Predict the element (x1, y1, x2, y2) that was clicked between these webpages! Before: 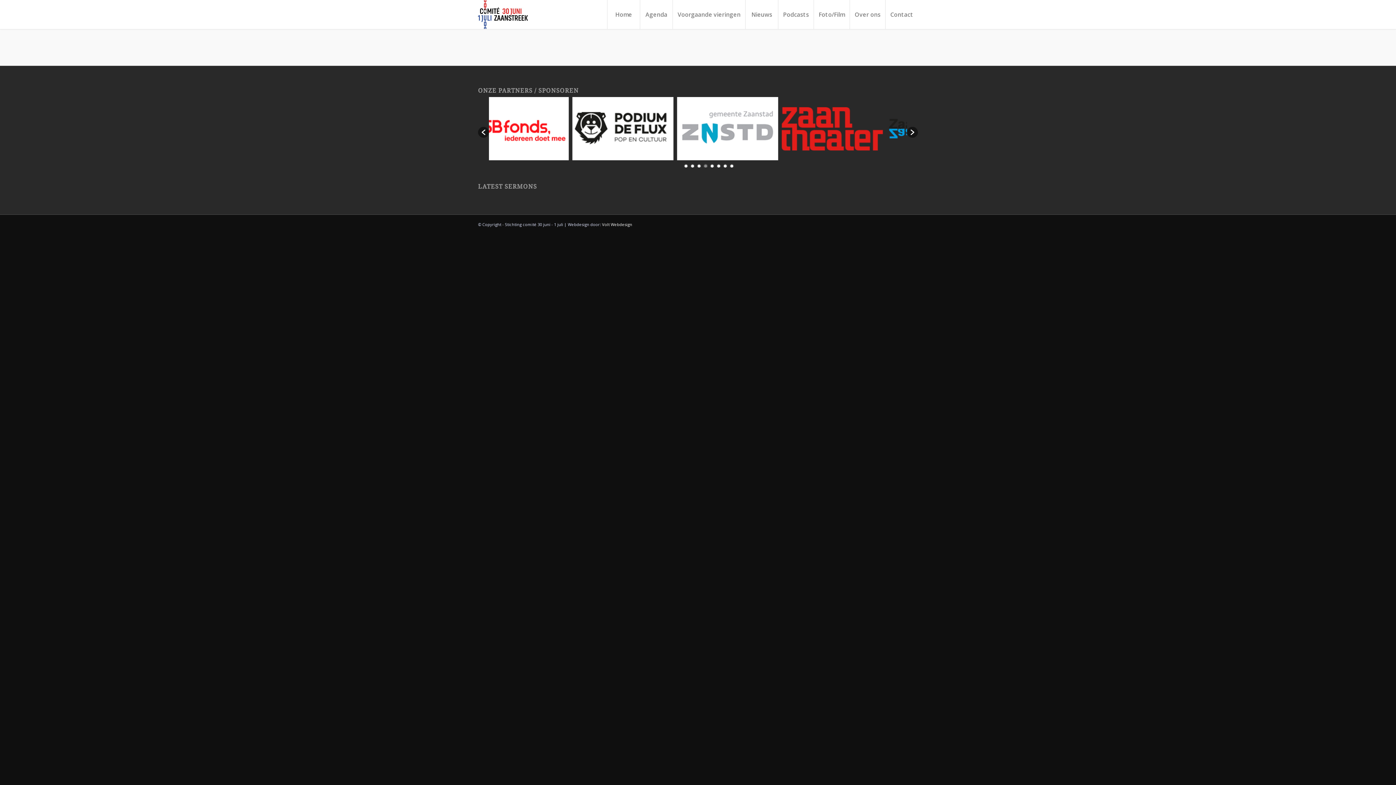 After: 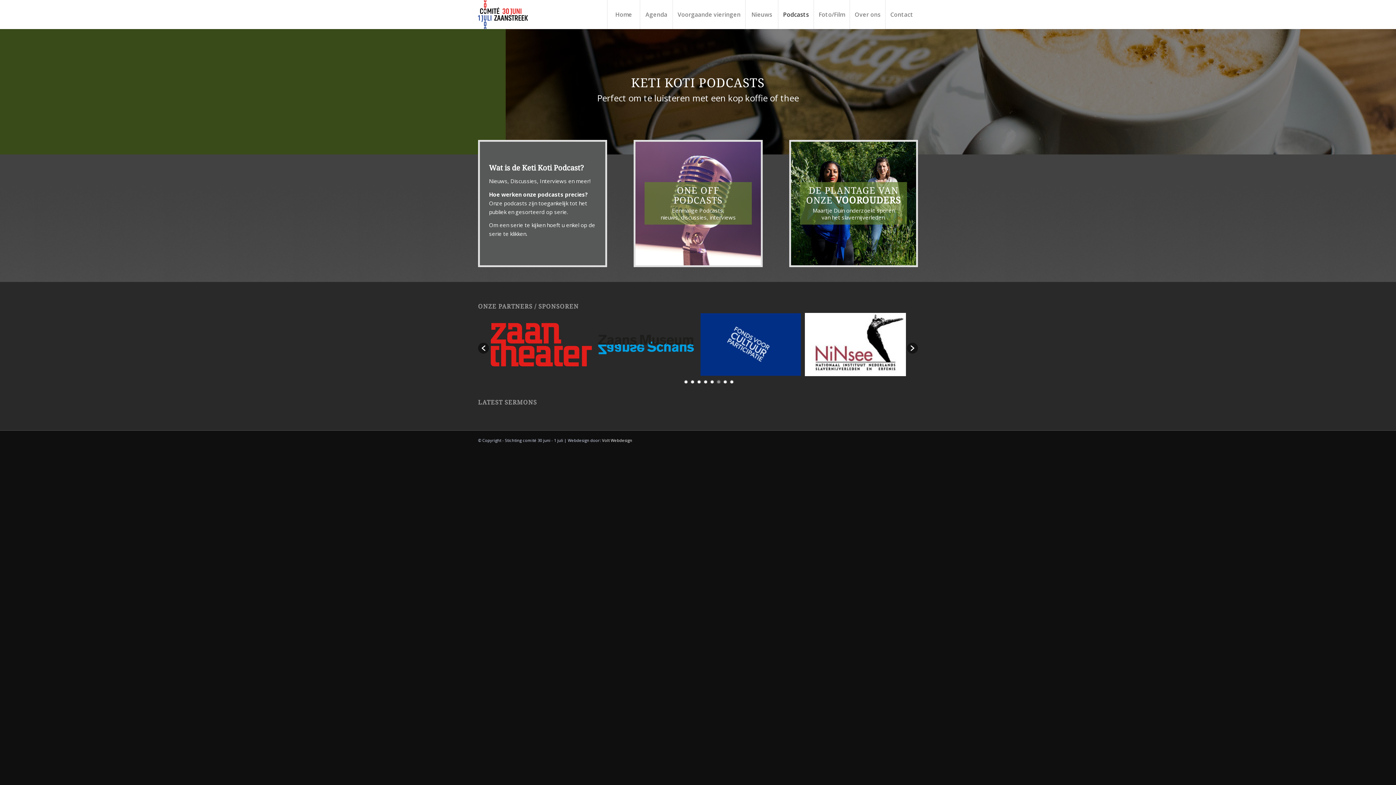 Action: label: Podcasts bbox: (778, 0, 813, 29)